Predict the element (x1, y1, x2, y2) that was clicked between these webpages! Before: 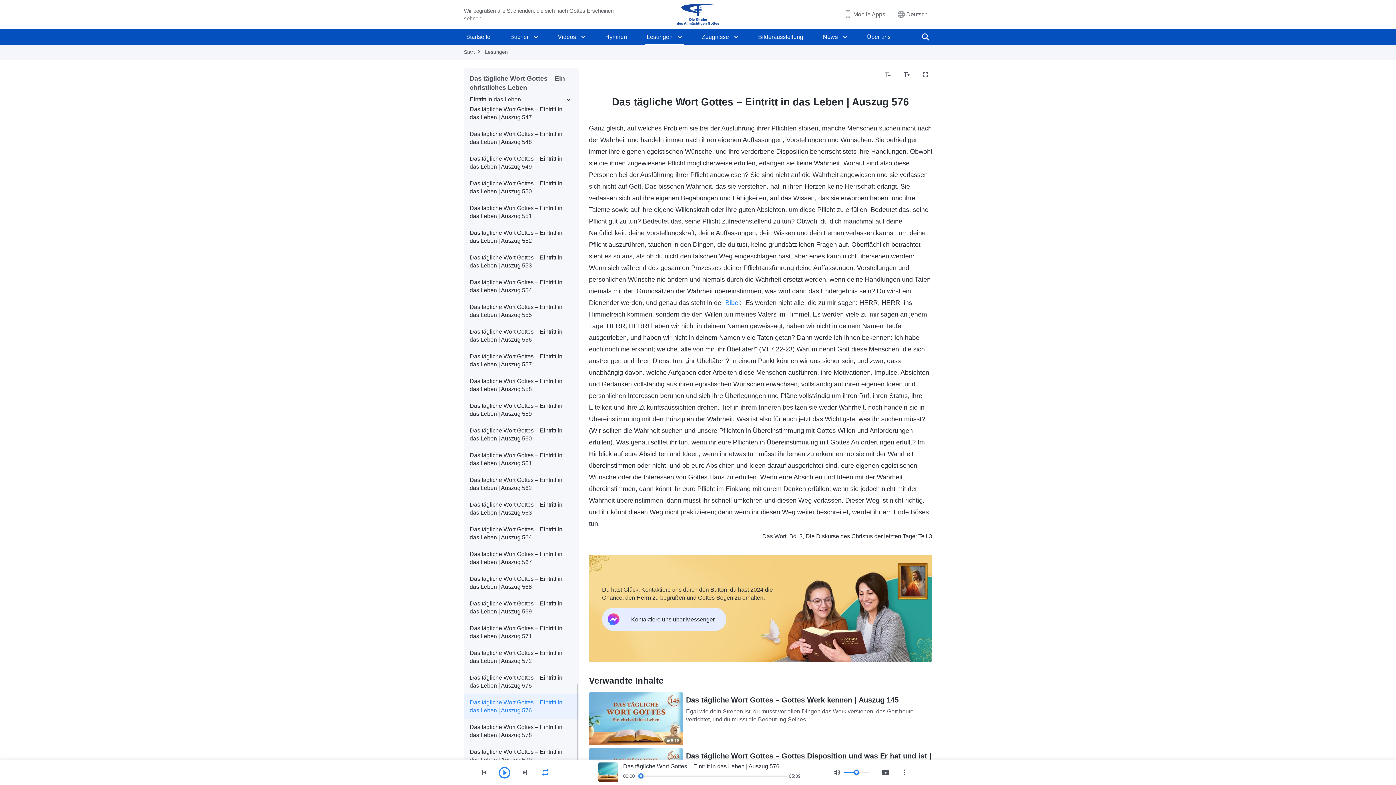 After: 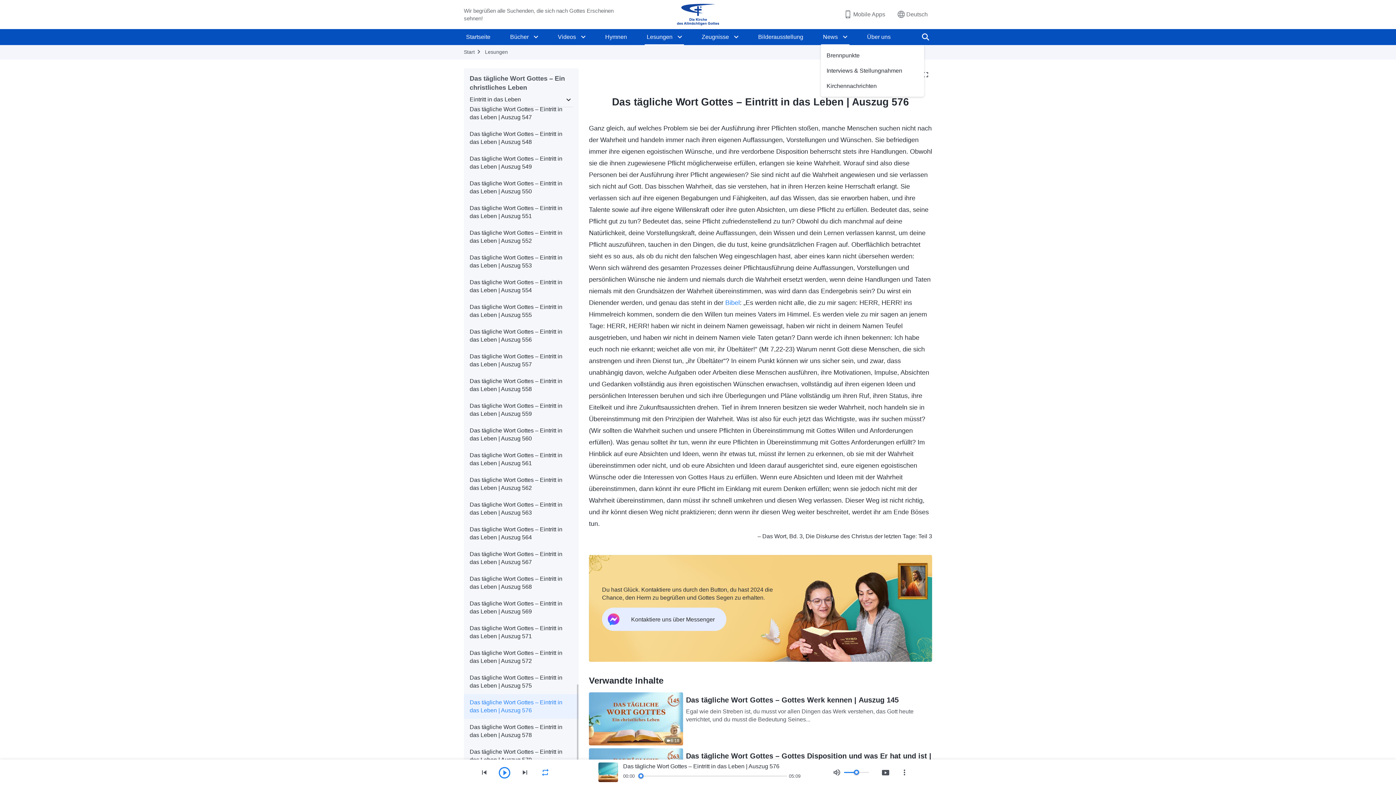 Action: bbox: (841, 29, 849, 45)